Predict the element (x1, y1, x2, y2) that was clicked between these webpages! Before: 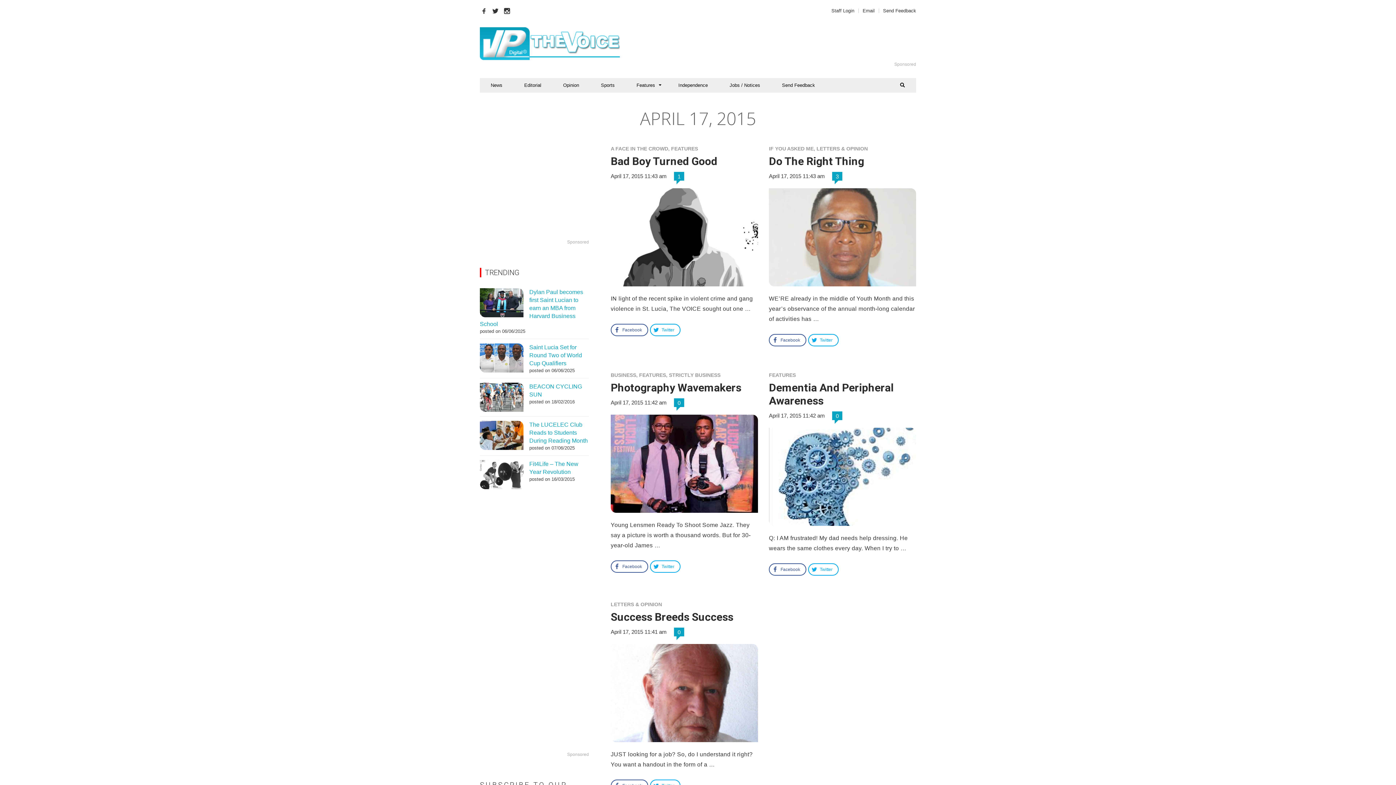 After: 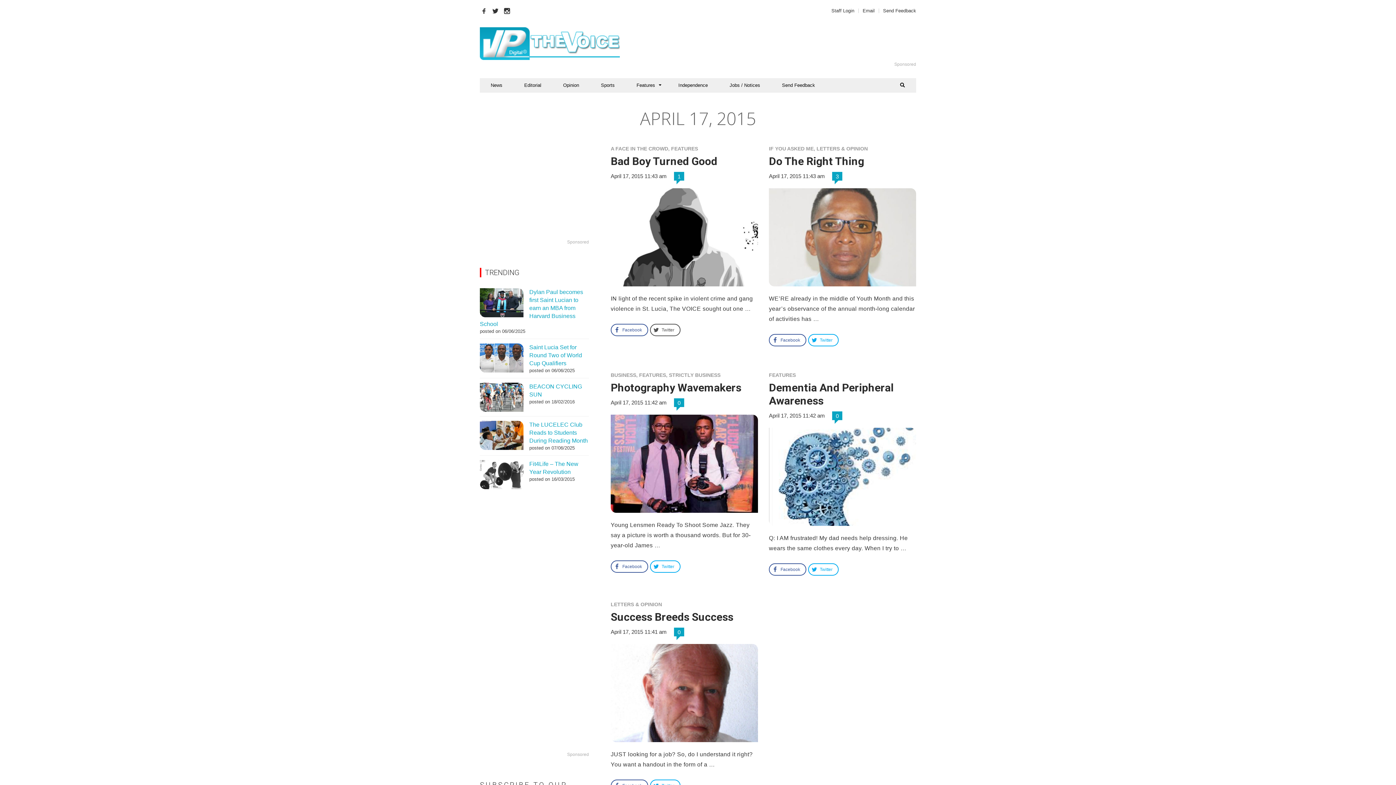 Action: bbox: (650, 323, 680, 336) label: Twitter